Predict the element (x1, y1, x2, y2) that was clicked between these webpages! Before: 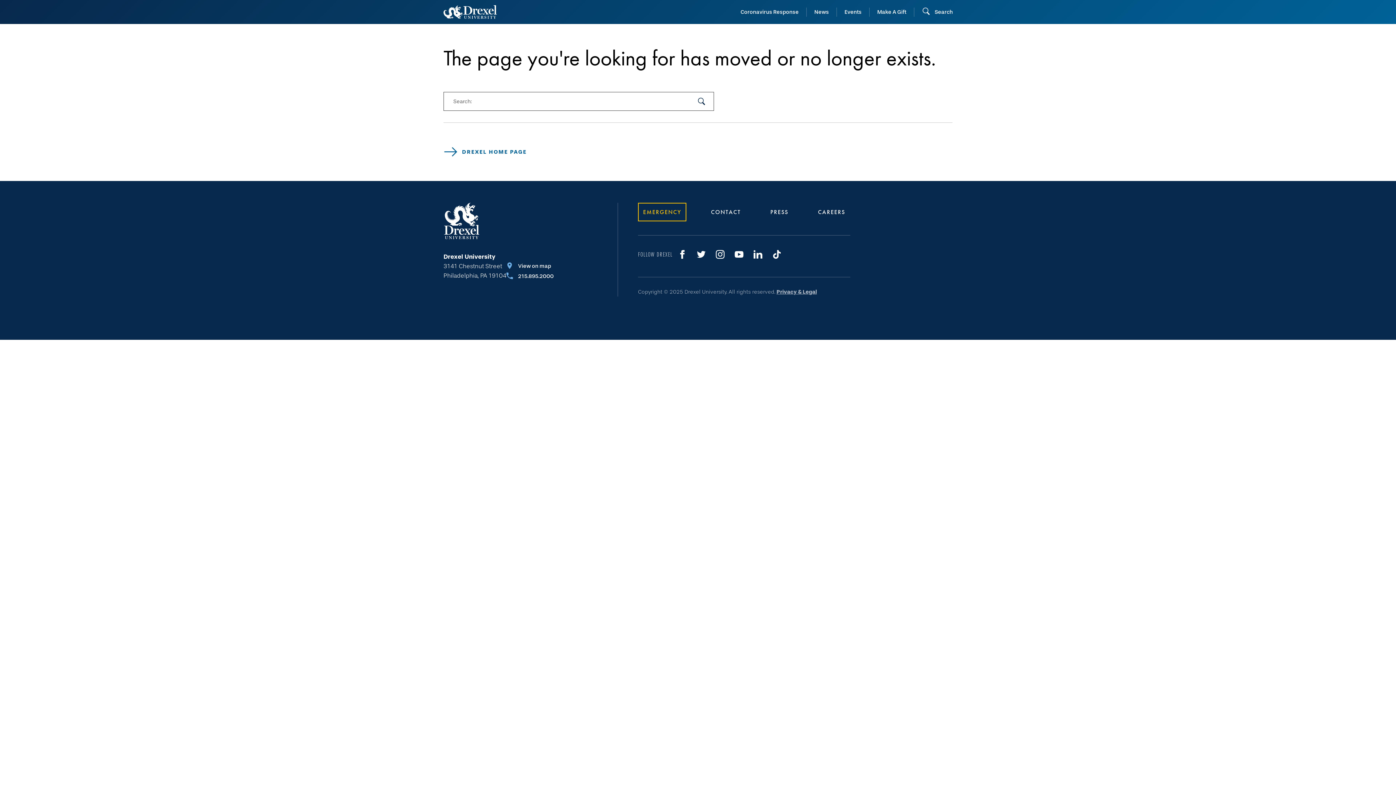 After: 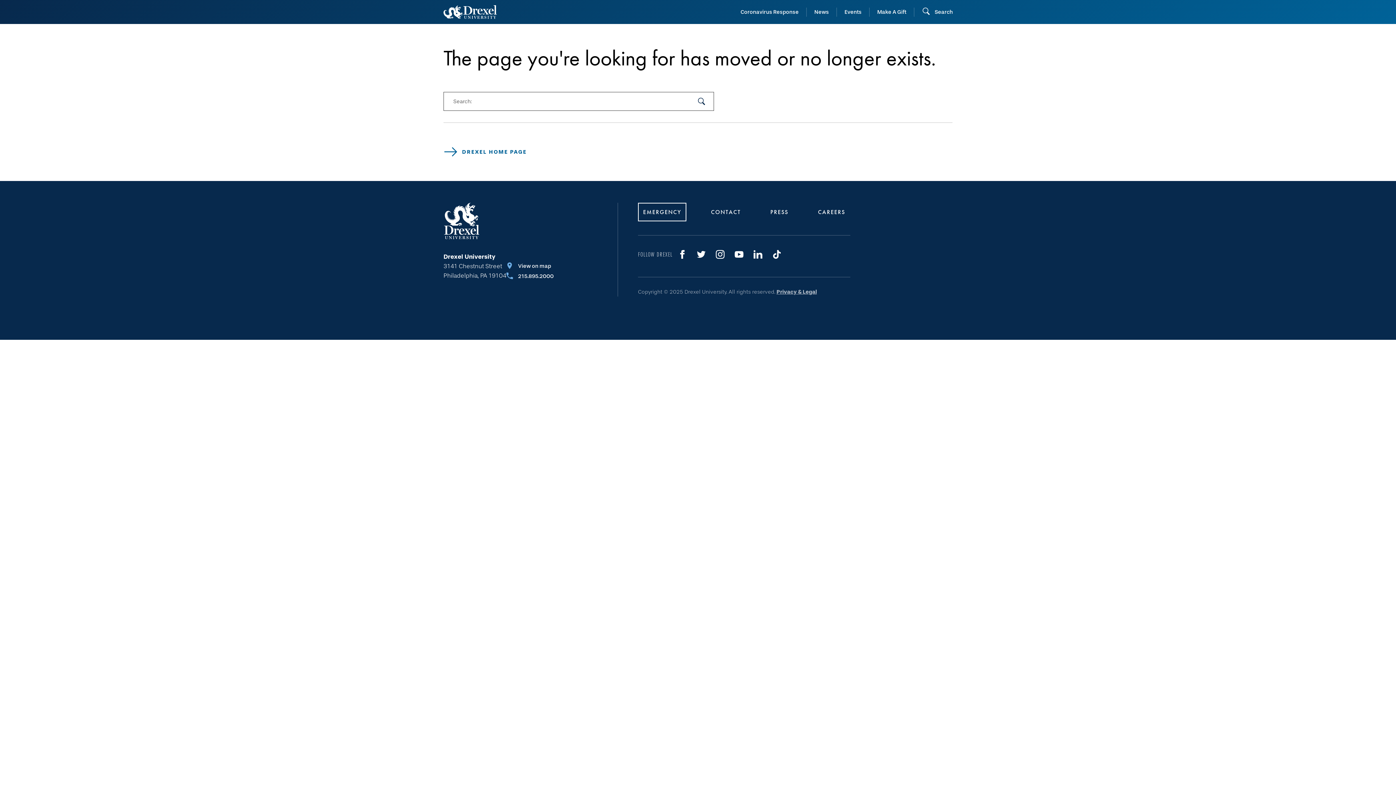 Action: bbox: (638, 202, 686, 221) label: EMERGENCY